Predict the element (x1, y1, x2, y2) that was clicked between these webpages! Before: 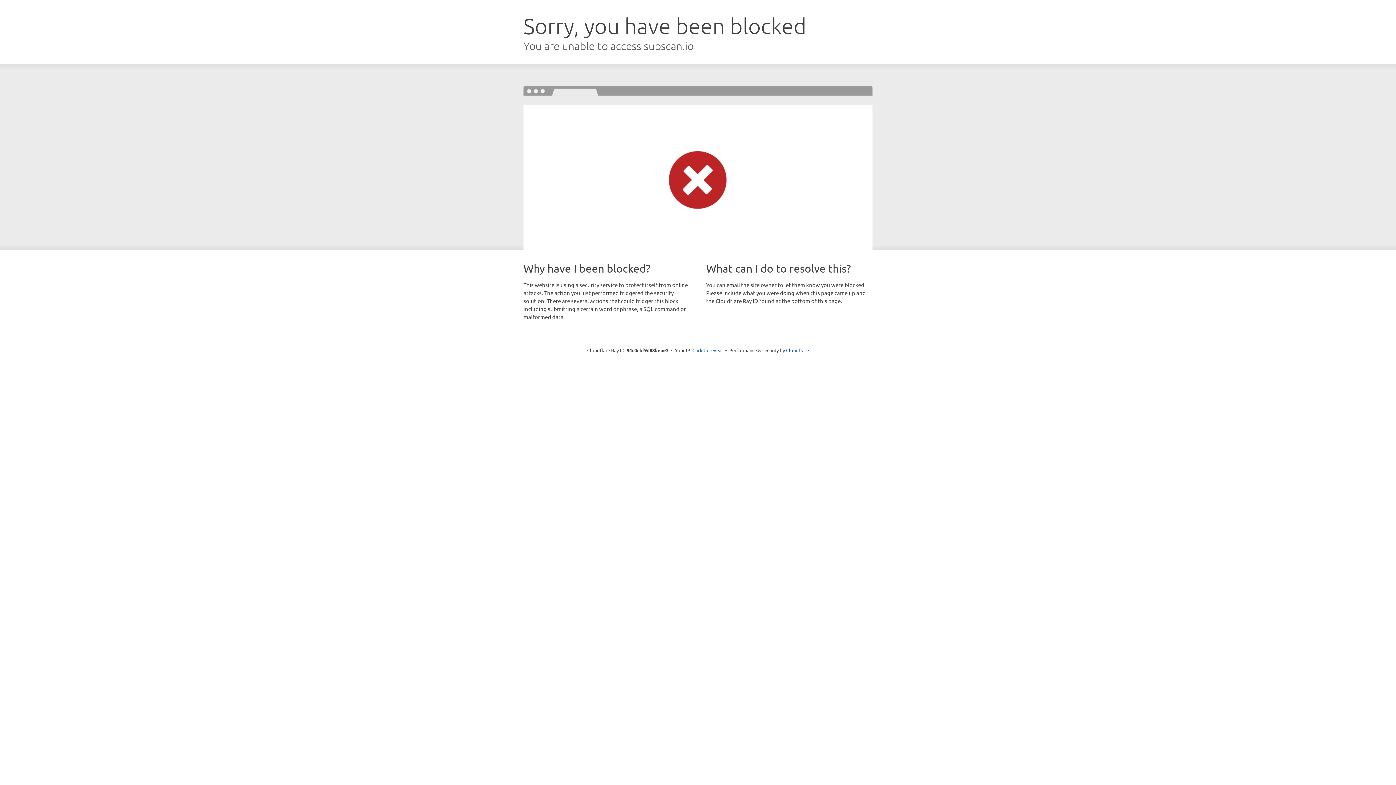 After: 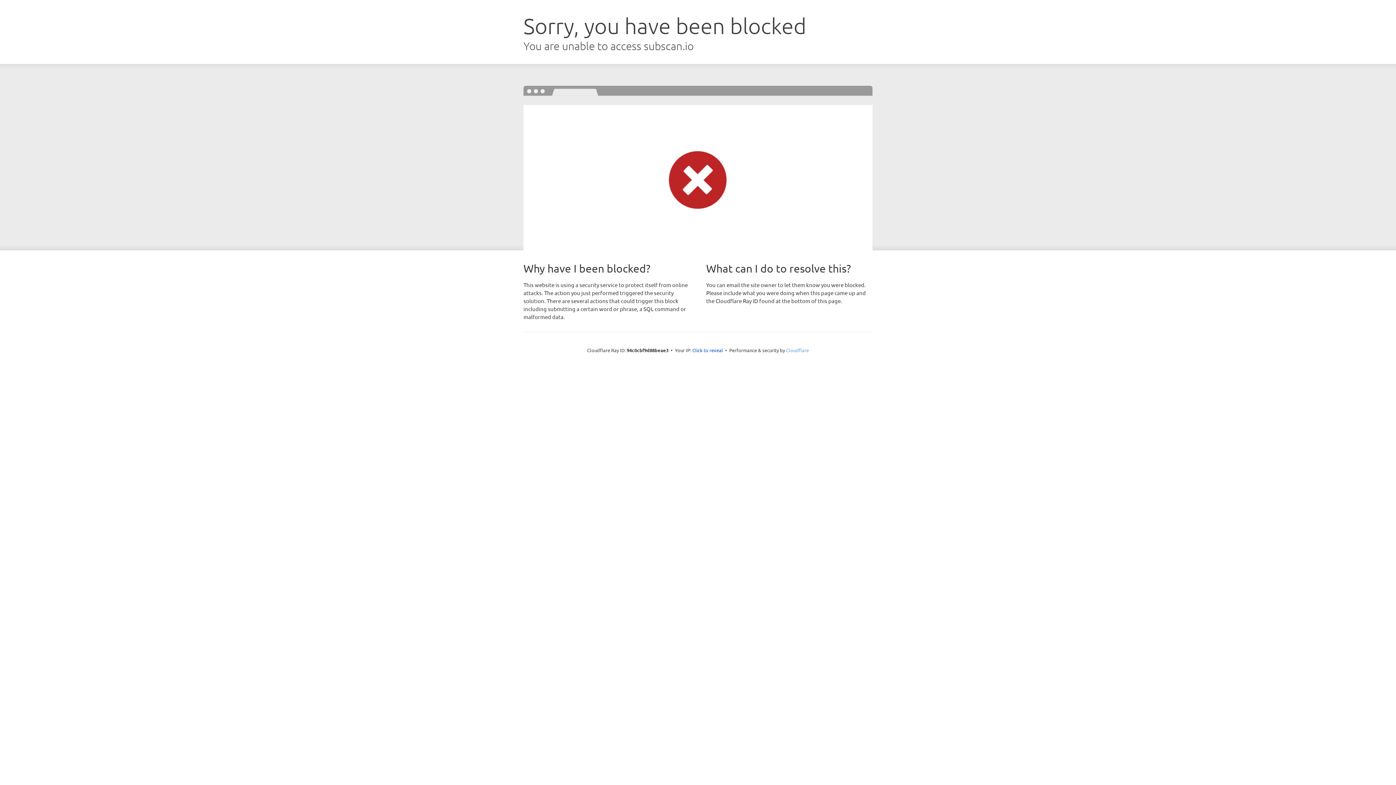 Action: label: Cloudflare bbox: (786, 347, 809, 353)